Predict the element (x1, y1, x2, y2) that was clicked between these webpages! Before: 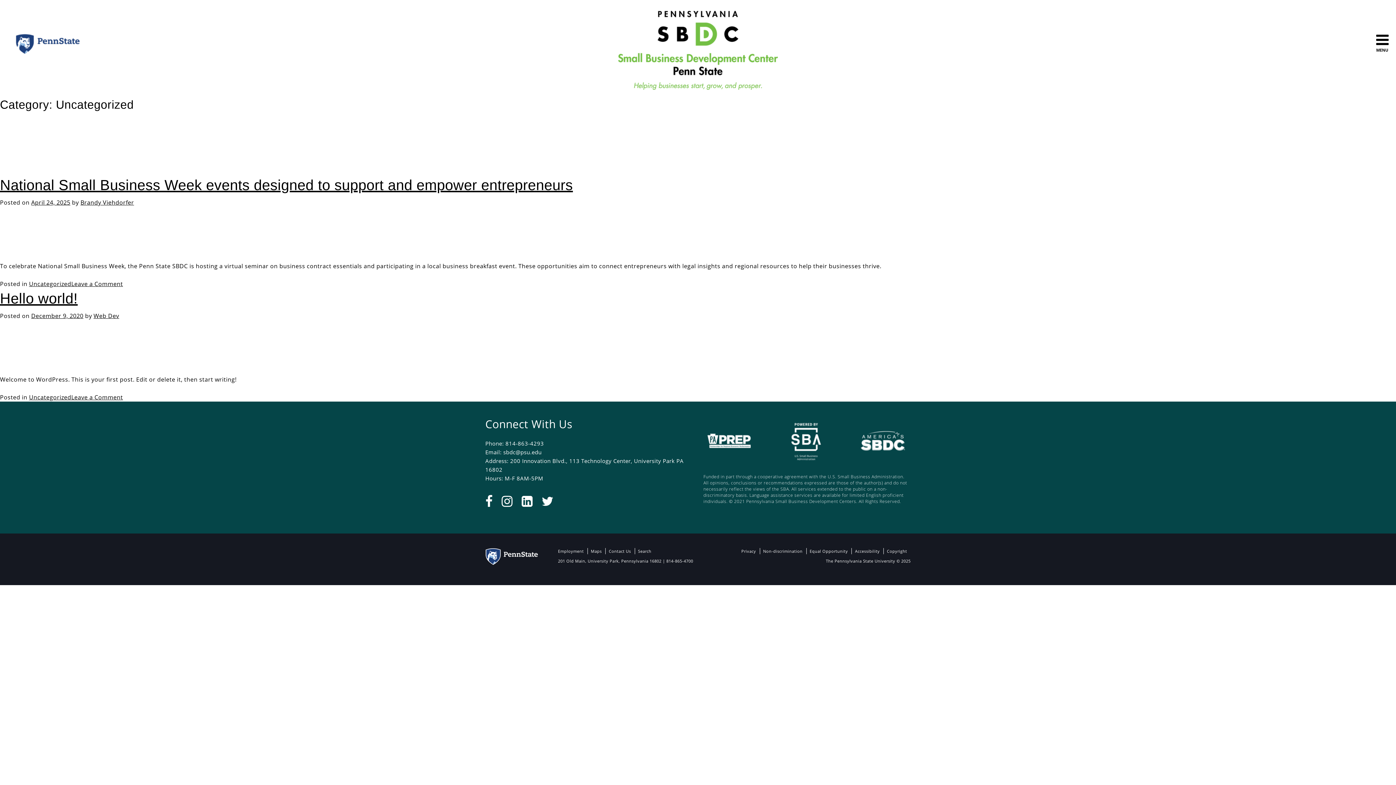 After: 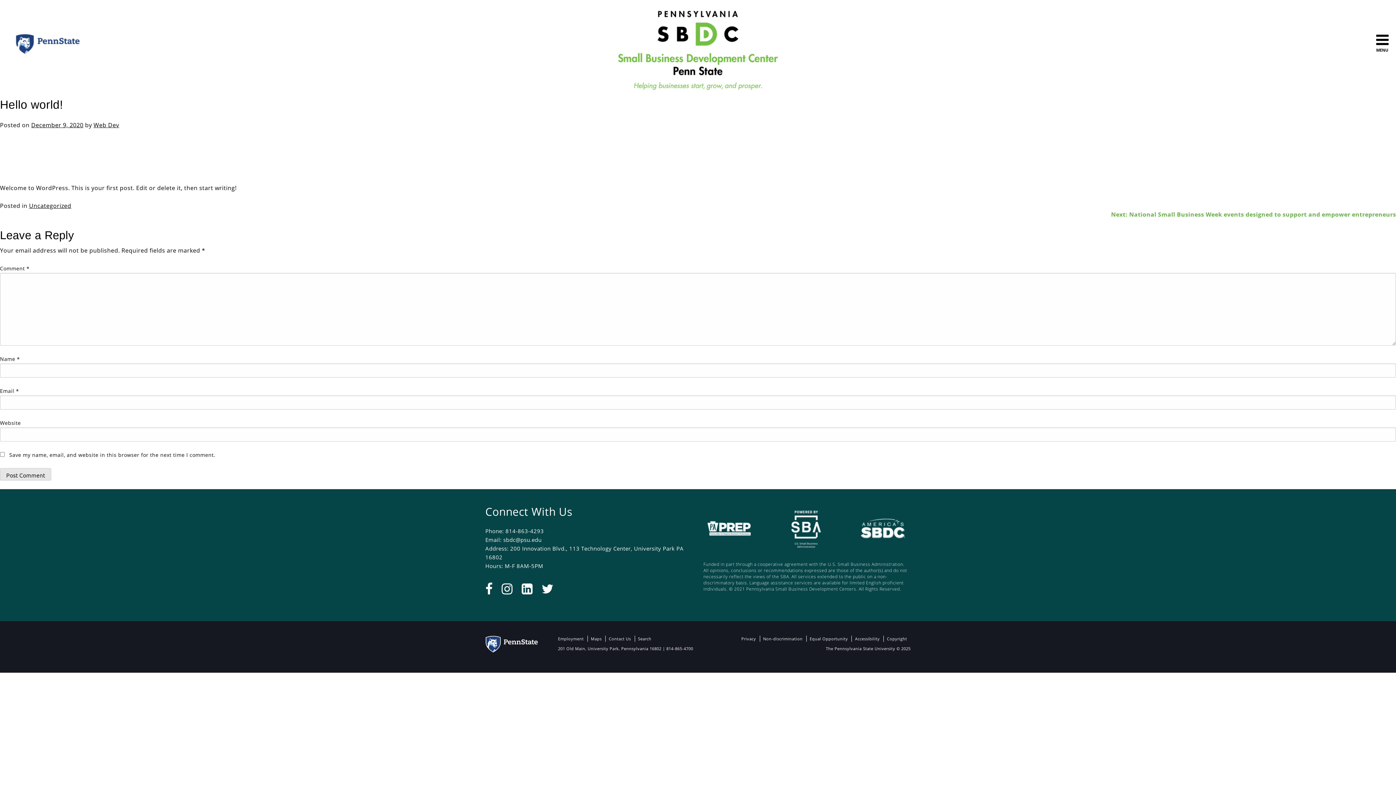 Action: bbox: (31, 312, 83, 320) label: December 9, 2020